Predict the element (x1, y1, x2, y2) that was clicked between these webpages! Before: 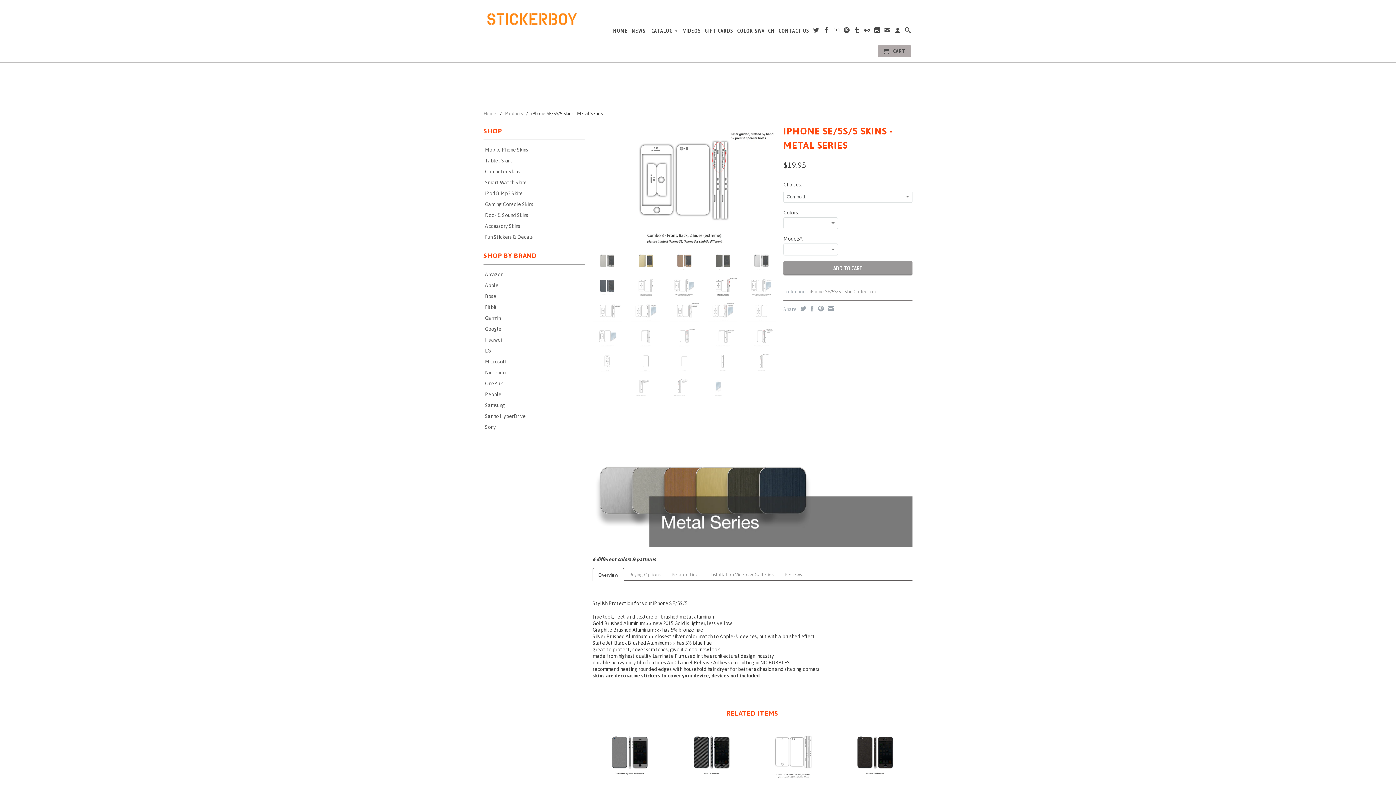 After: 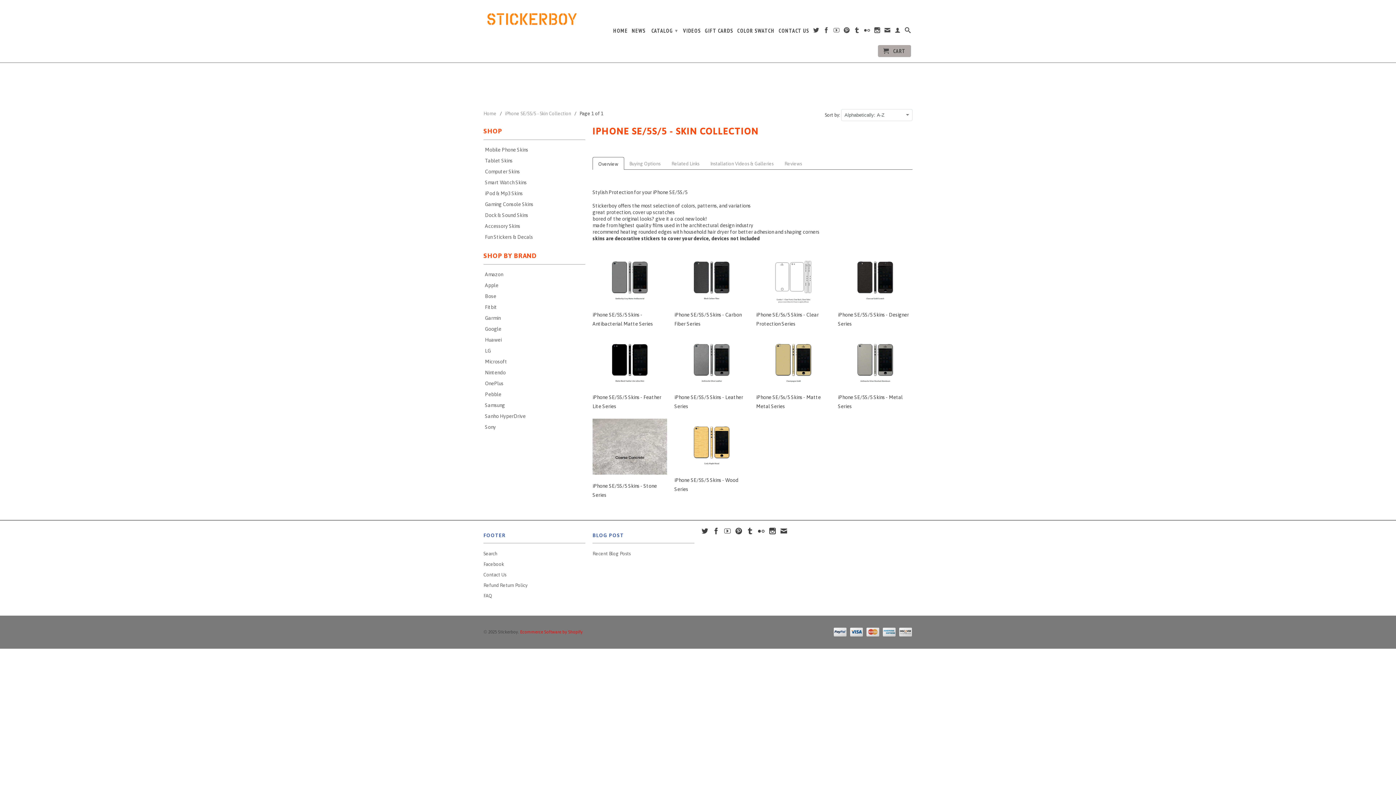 Action: label: iPhone SE/5S/5 - Skin Collection bbox: (809, 289, 876, 294)